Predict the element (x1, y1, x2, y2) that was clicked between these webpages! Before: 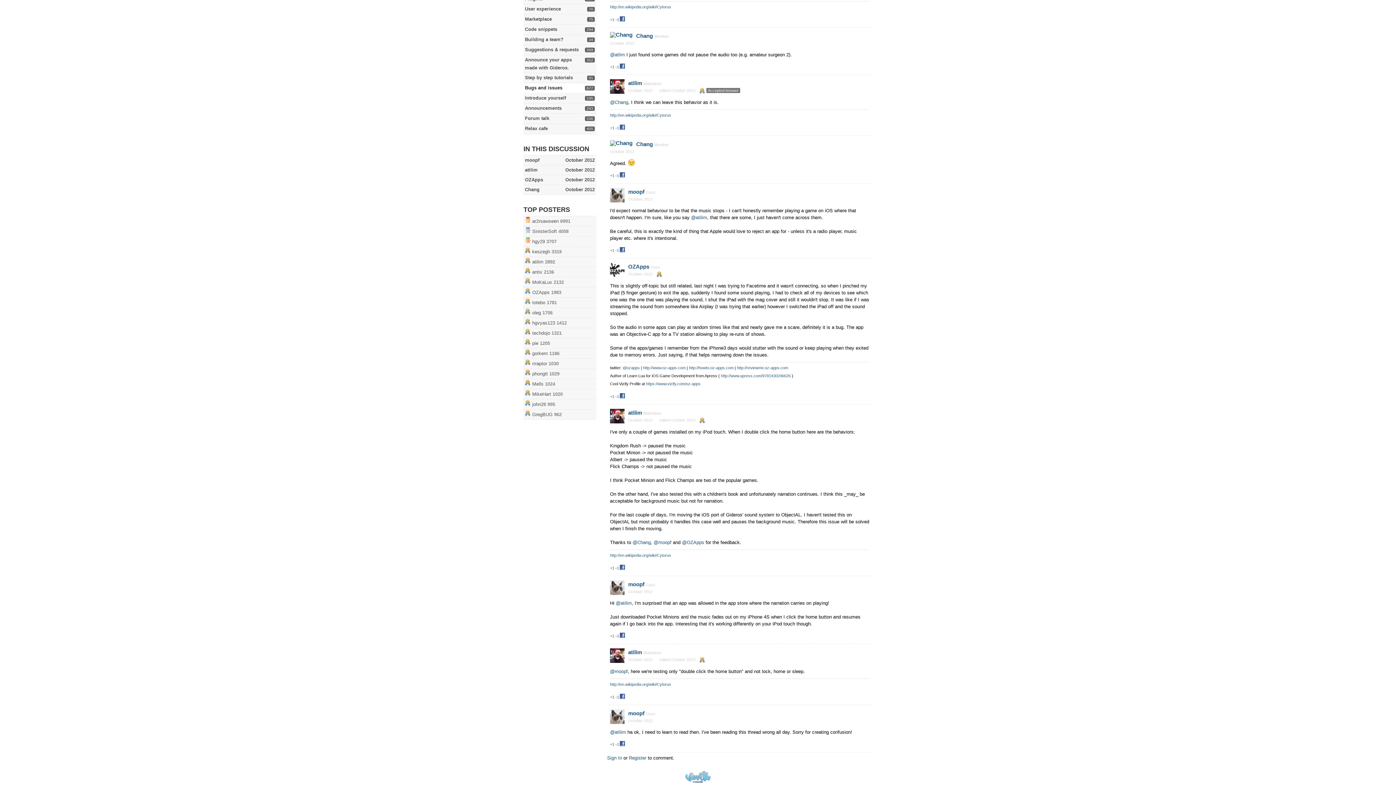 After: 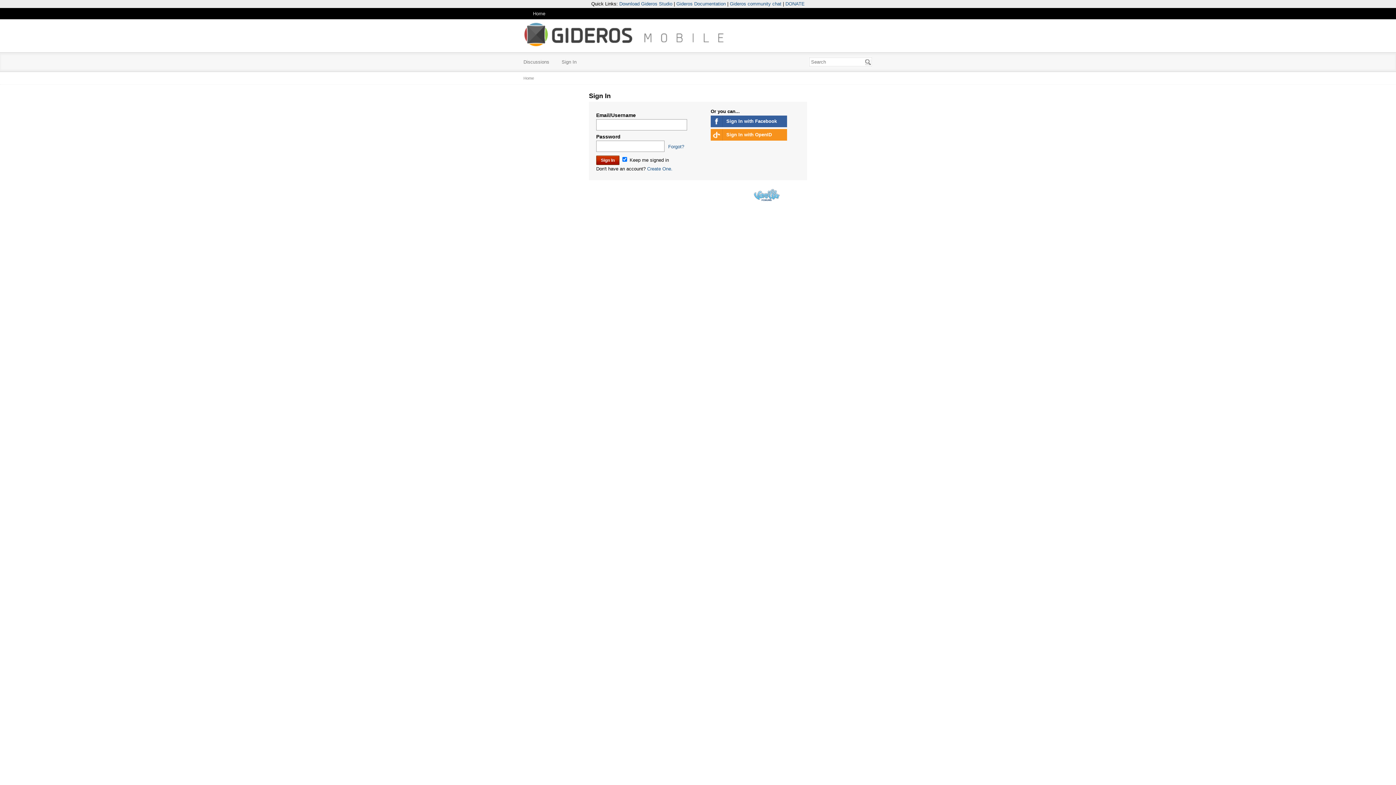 Action: bbox: (622, 365, 640, 370) label: @ozapps